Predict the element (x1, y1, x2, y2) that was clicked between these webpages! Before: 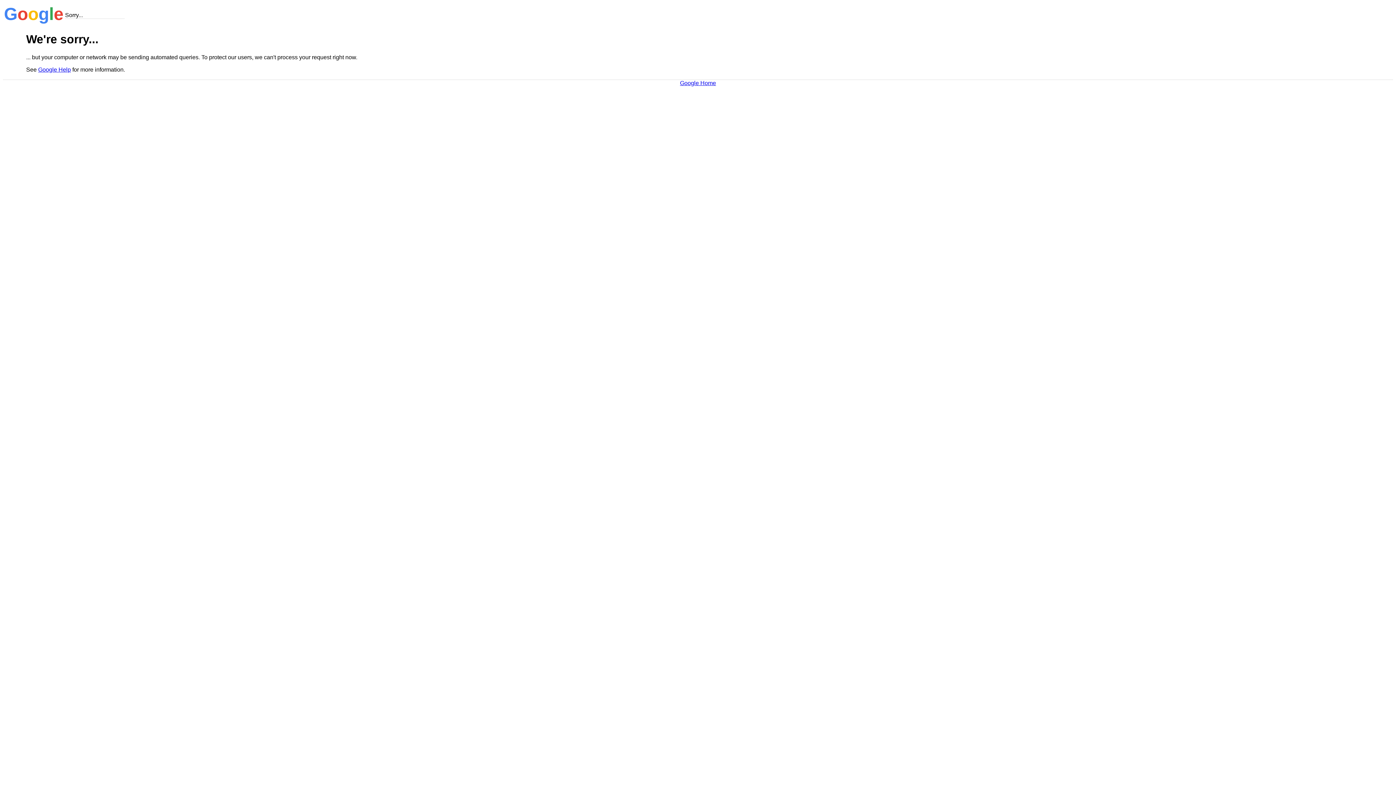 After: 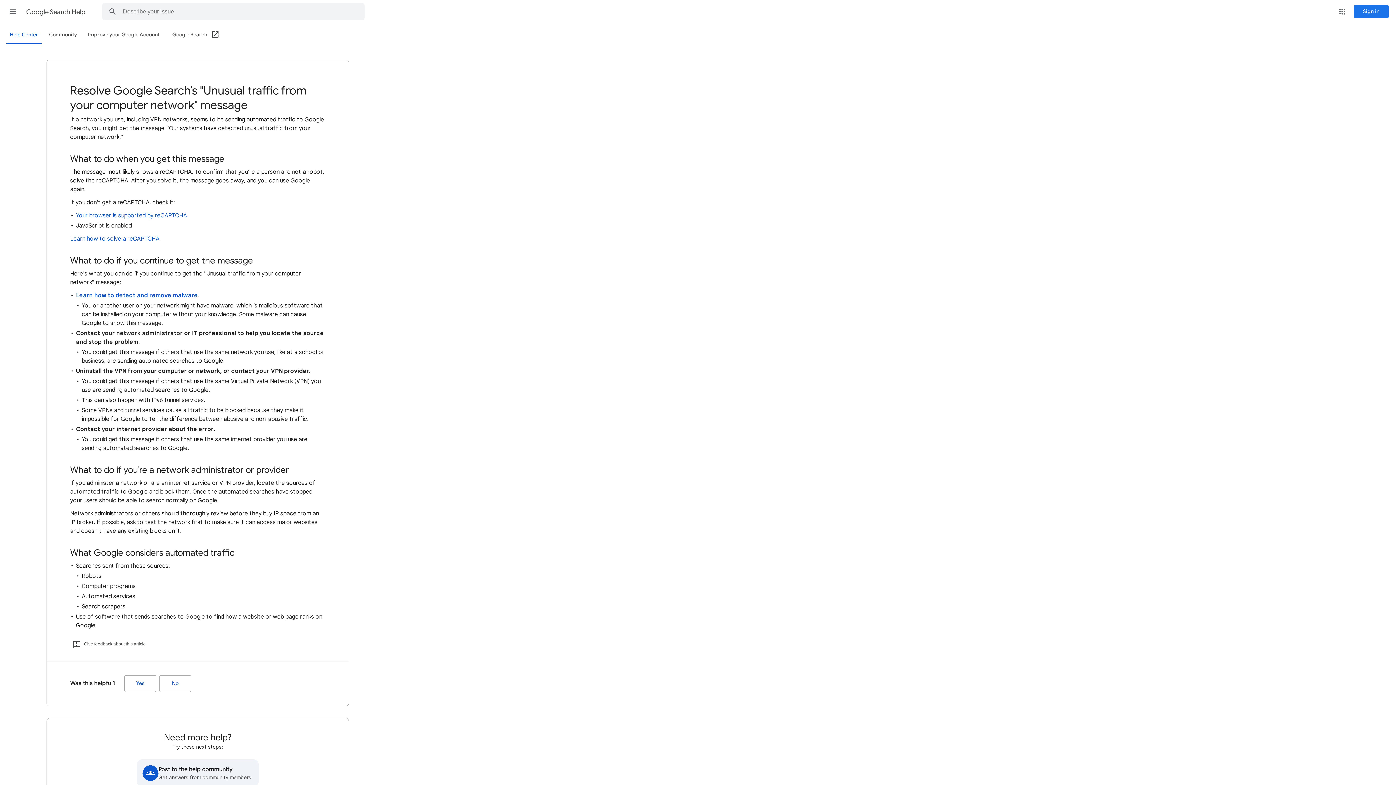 Action: label: Google Help bbox: (38, 66, 70, 72)